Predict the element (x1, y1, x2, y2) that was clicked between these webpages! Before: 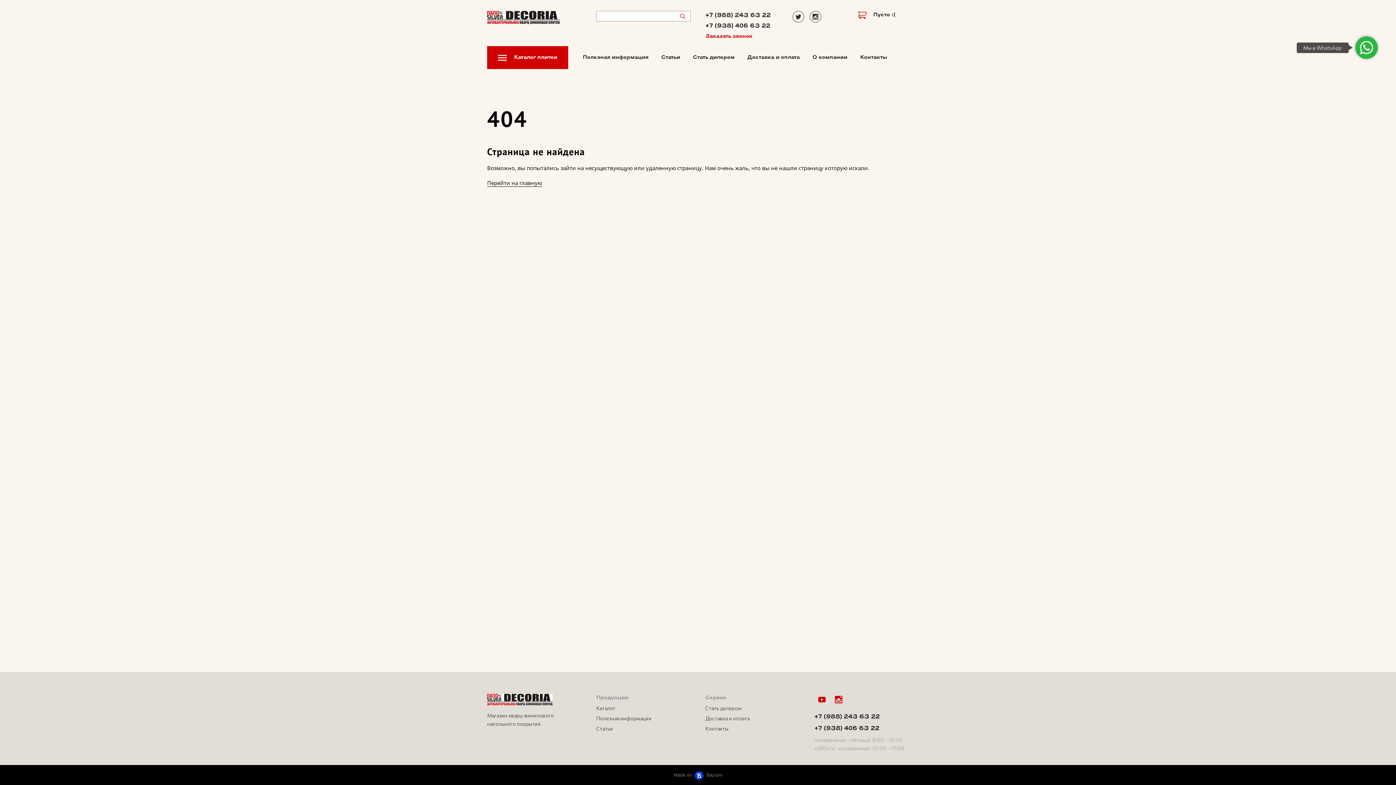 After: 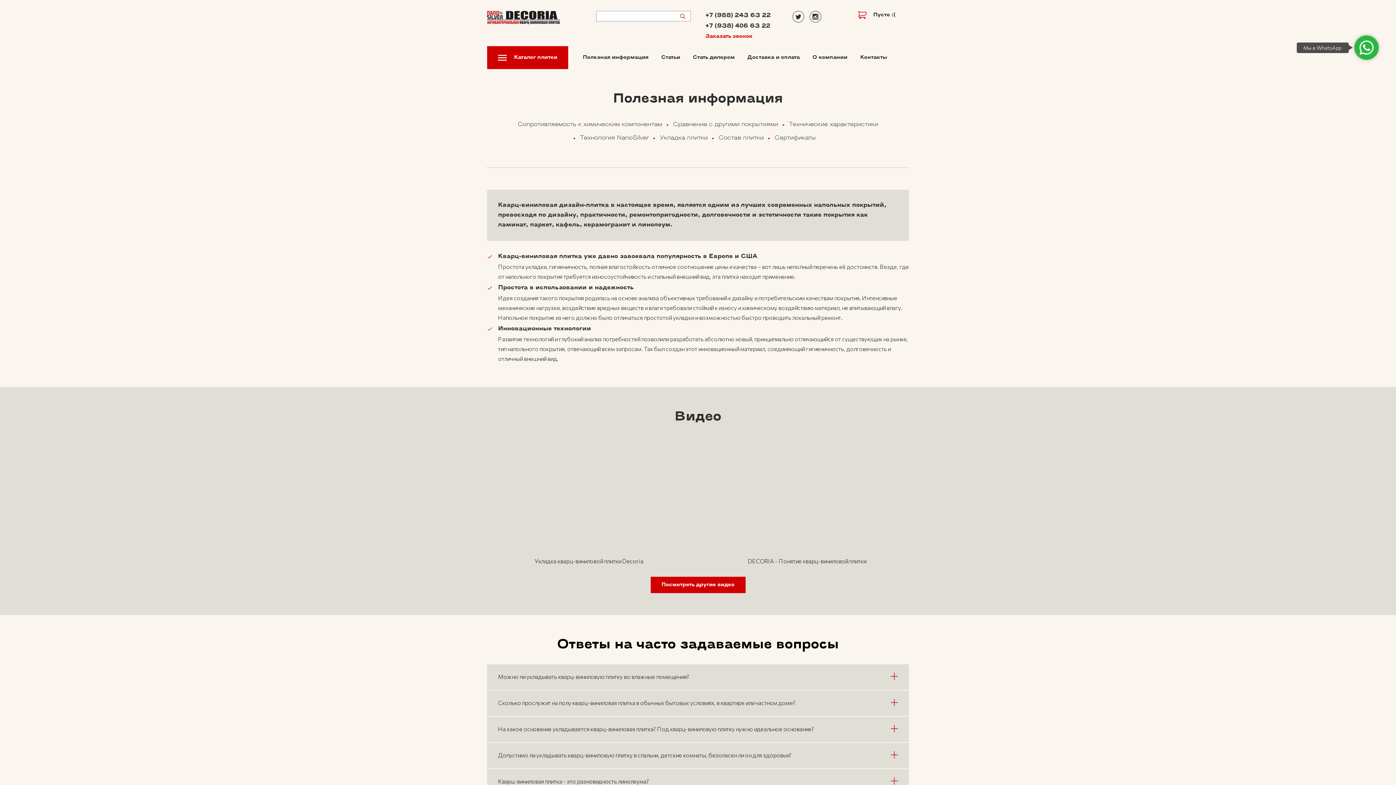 Action: label: Полезная информация bbox: (596, 715, 651, 721)